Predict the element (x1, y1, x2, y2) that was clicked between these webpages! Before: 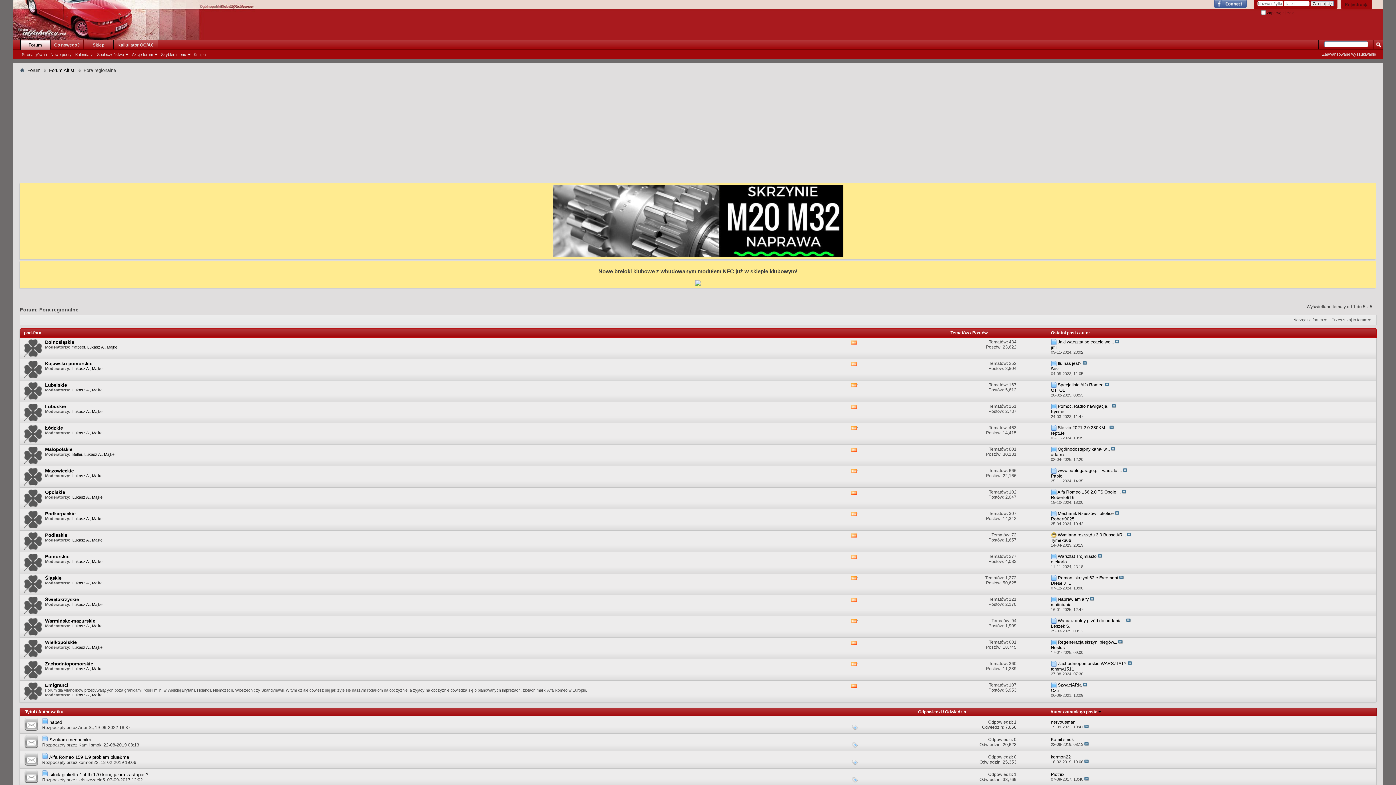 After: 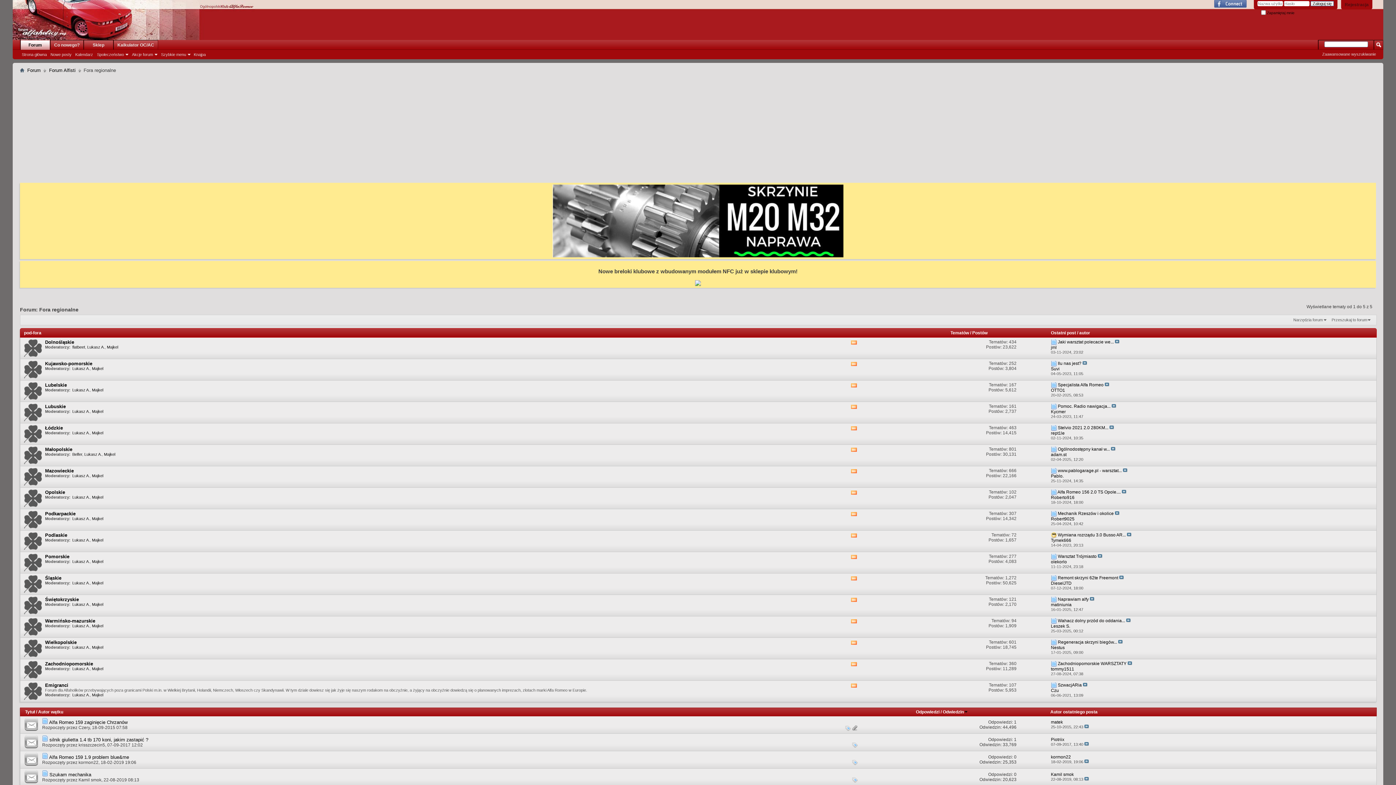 Action: bbox: (945, 709, 966, 715) label: Odwiedzin